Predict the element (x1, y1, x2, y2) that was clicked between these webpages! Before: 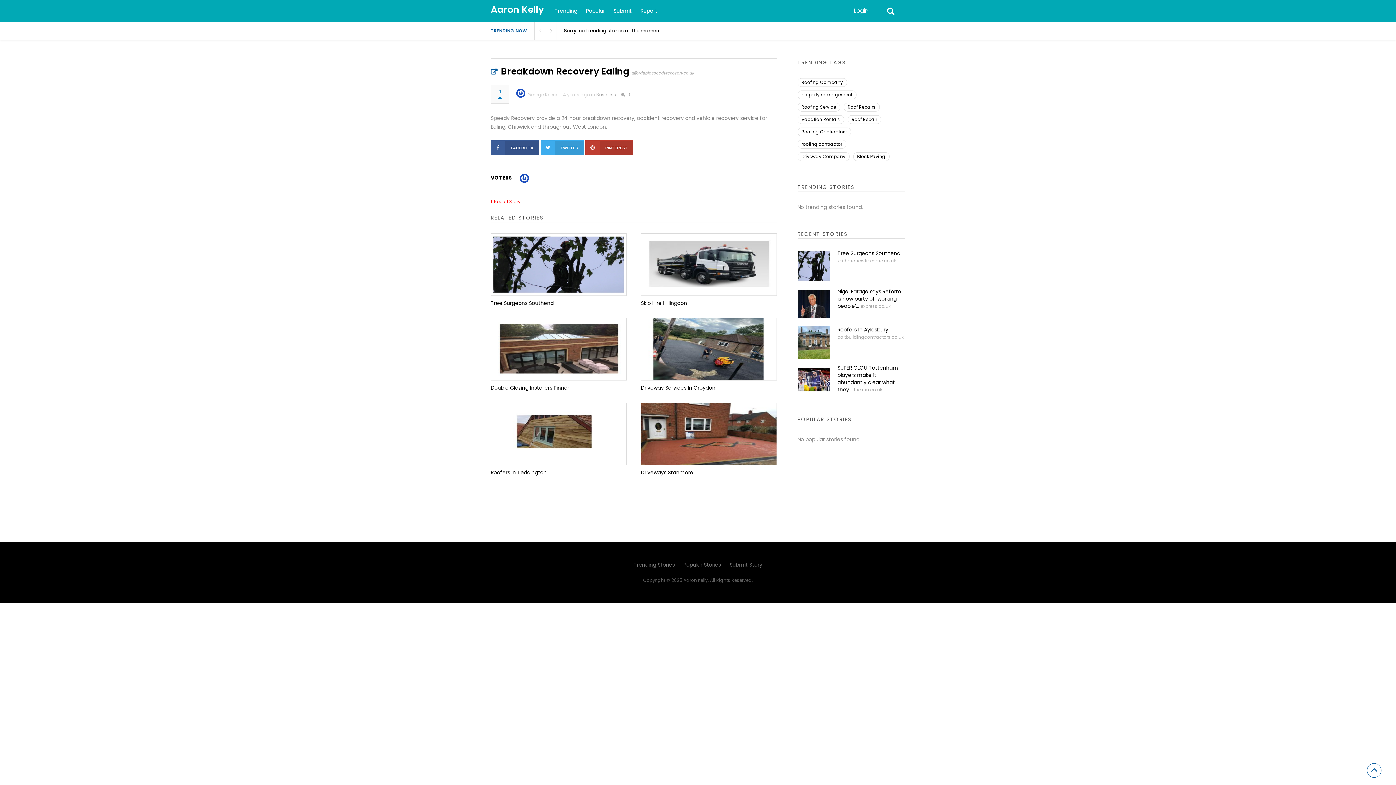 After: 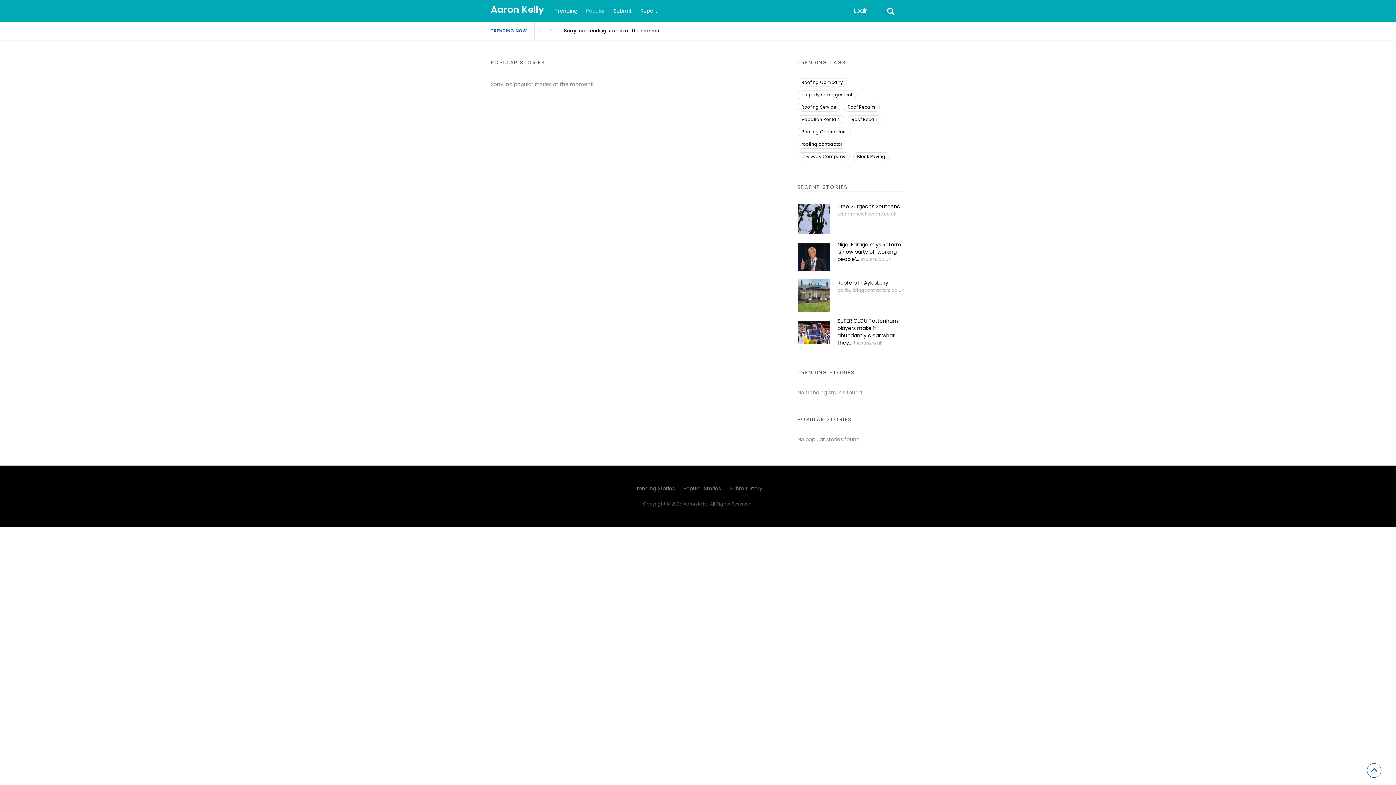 Action: label: Popular Stories bbox: (680, 562, 724, 567)